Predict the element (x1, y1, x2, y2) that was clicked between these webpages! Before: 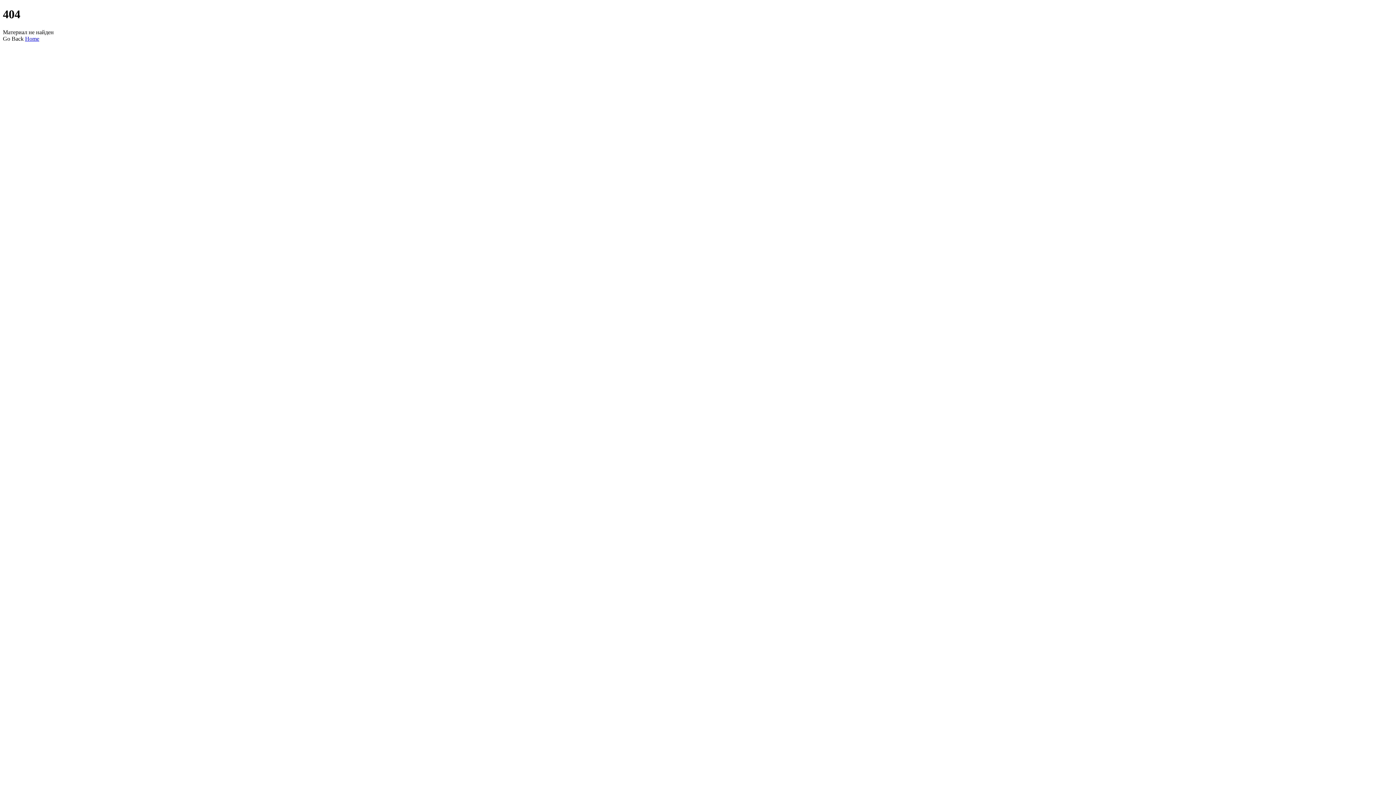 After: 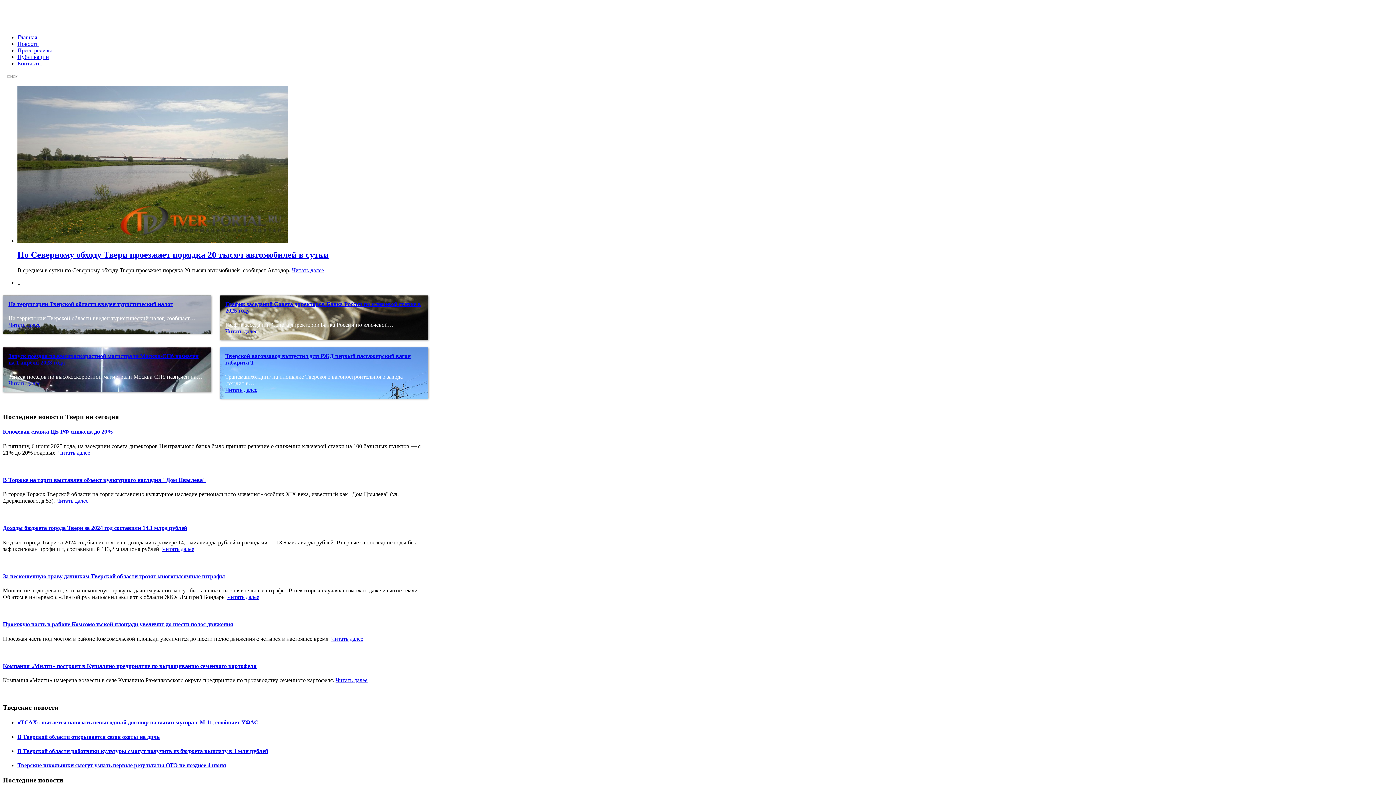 Action: bbox: (25, 35, 39, 41) label: Home